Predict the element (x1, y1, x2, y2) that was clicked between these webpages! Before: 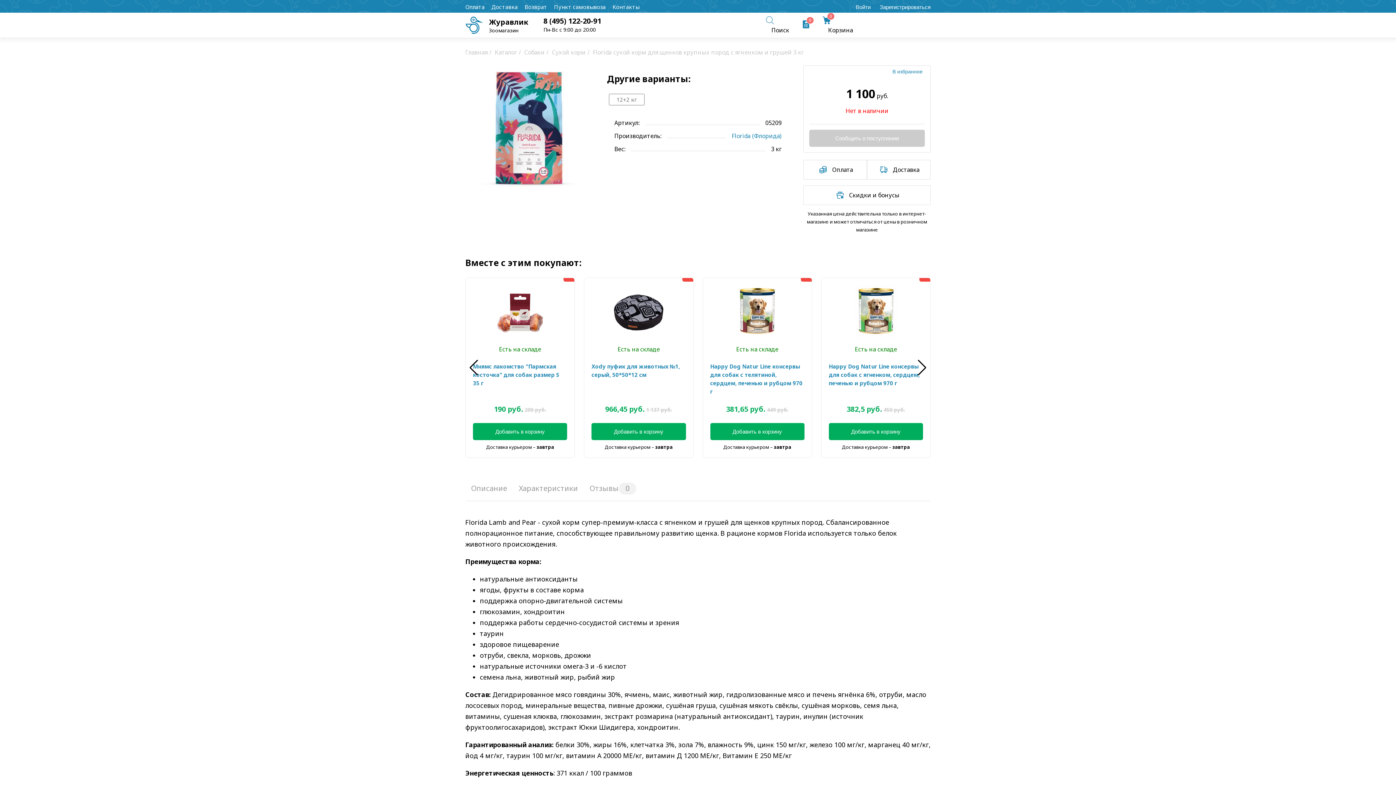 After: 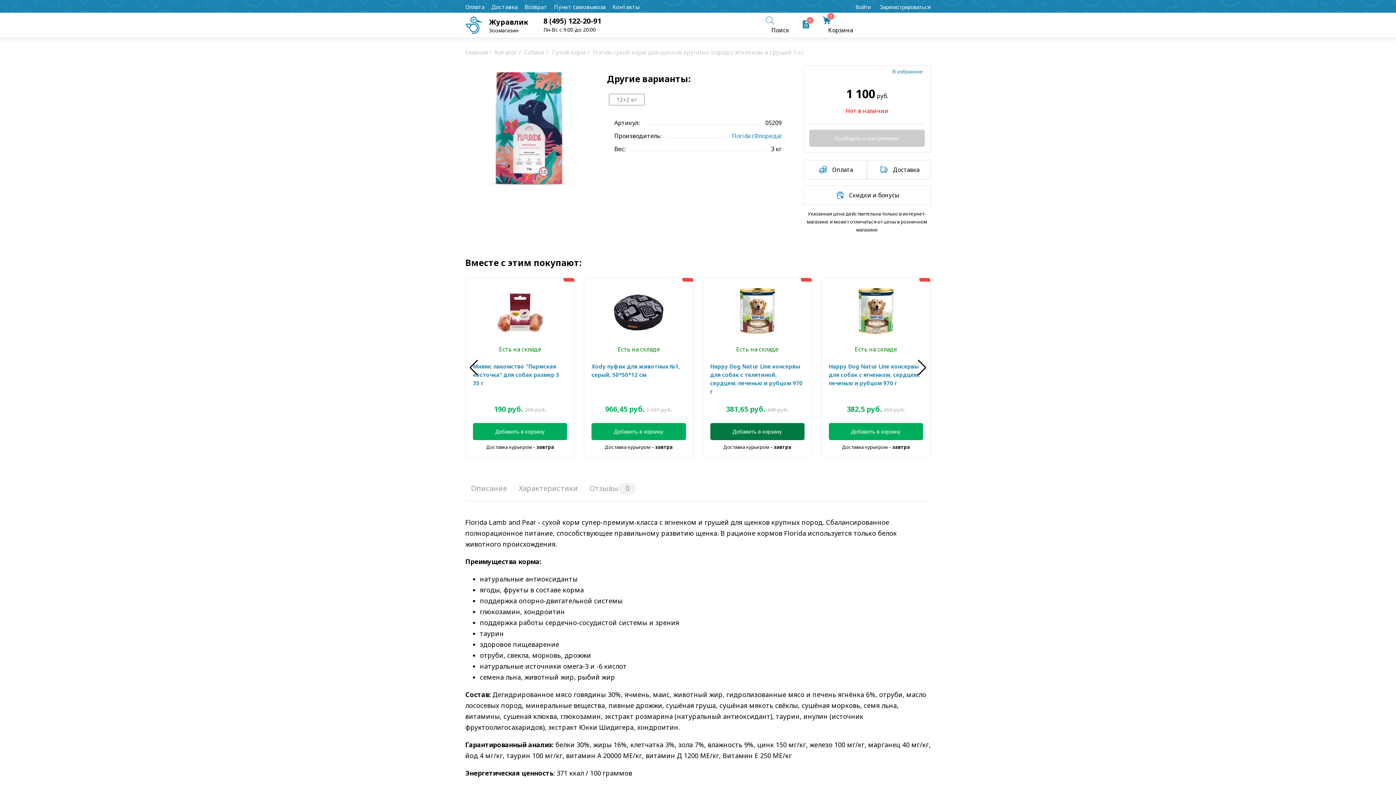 Action: bbox: (710, 423, 804, 440) label: Добавить в корзину